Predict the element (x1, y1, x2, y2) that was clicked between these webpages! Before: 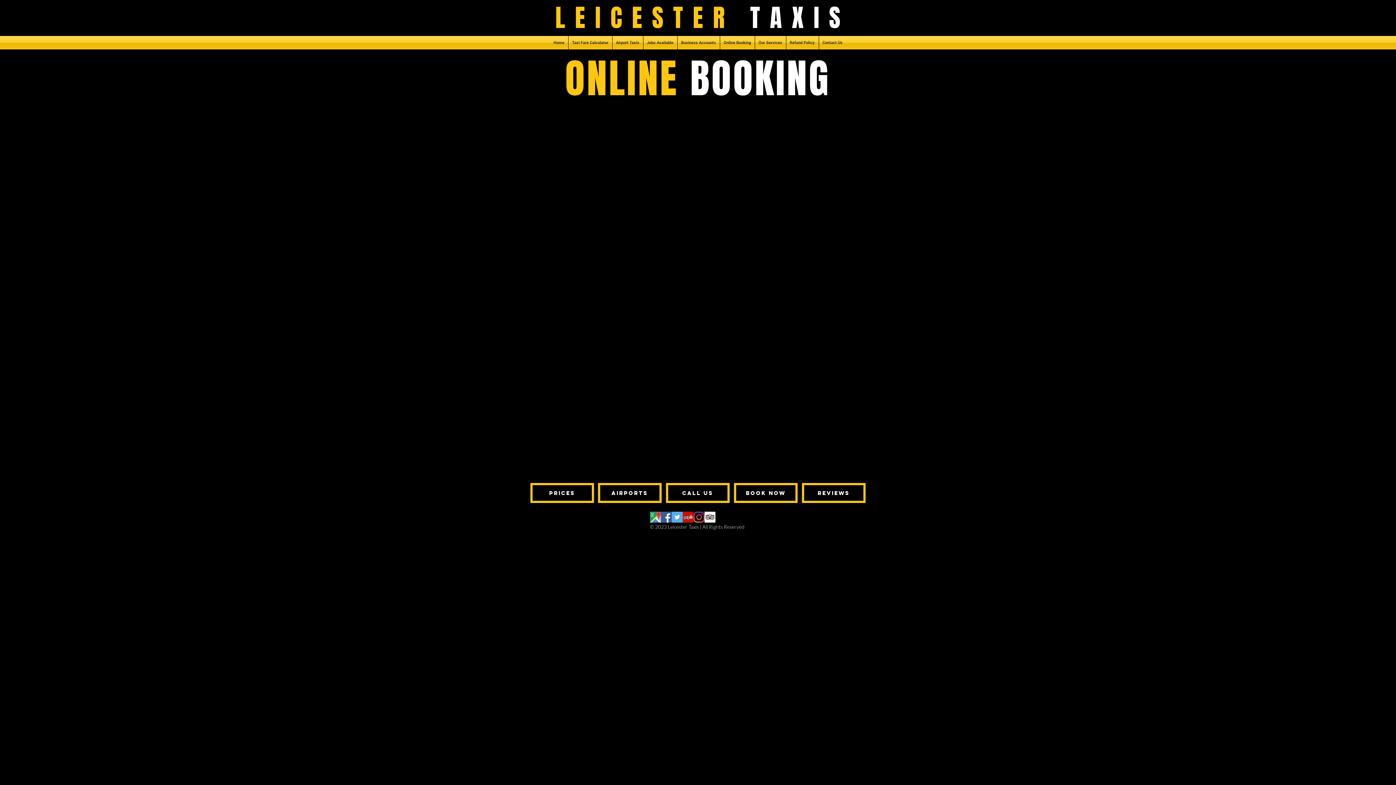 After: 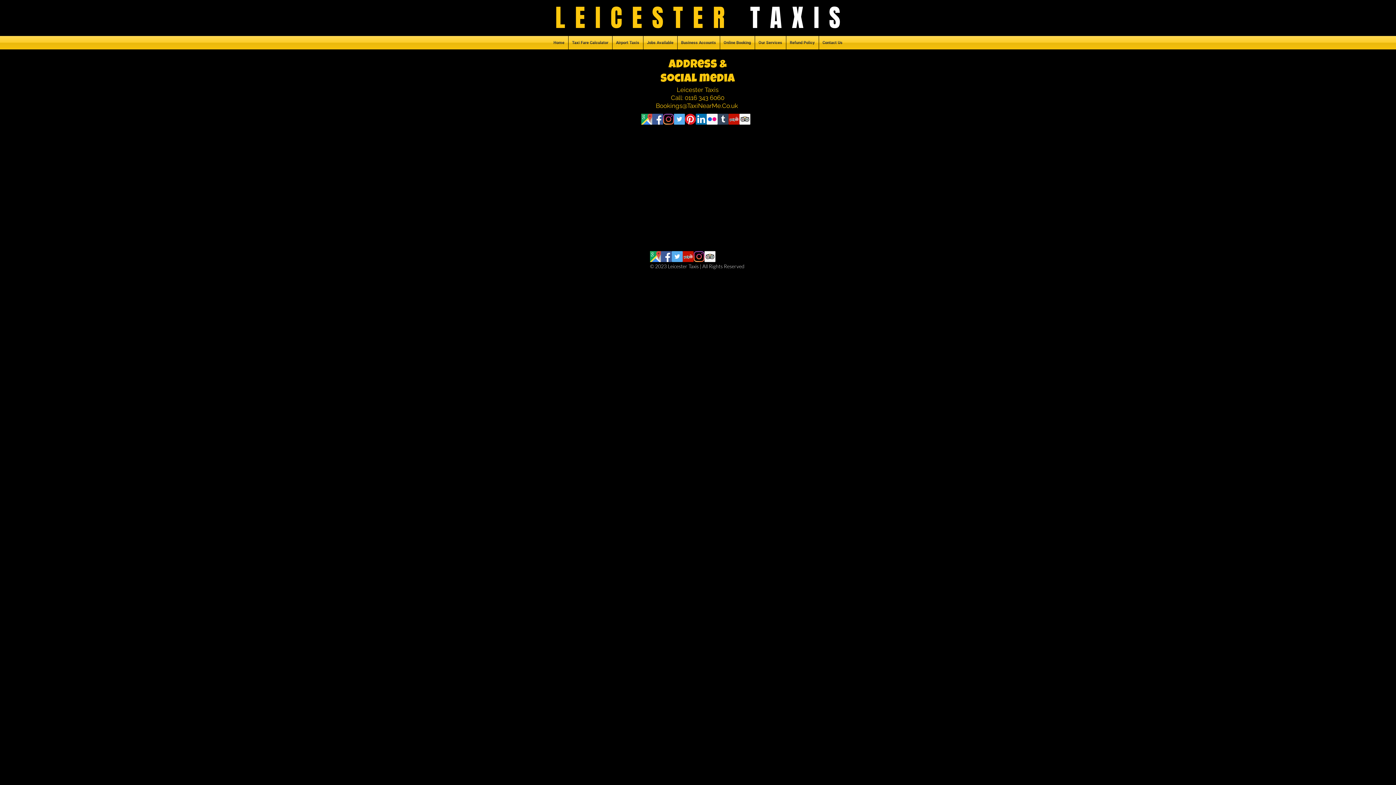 Action: label: Contact Us bbox: (819, 36, 846, 49)